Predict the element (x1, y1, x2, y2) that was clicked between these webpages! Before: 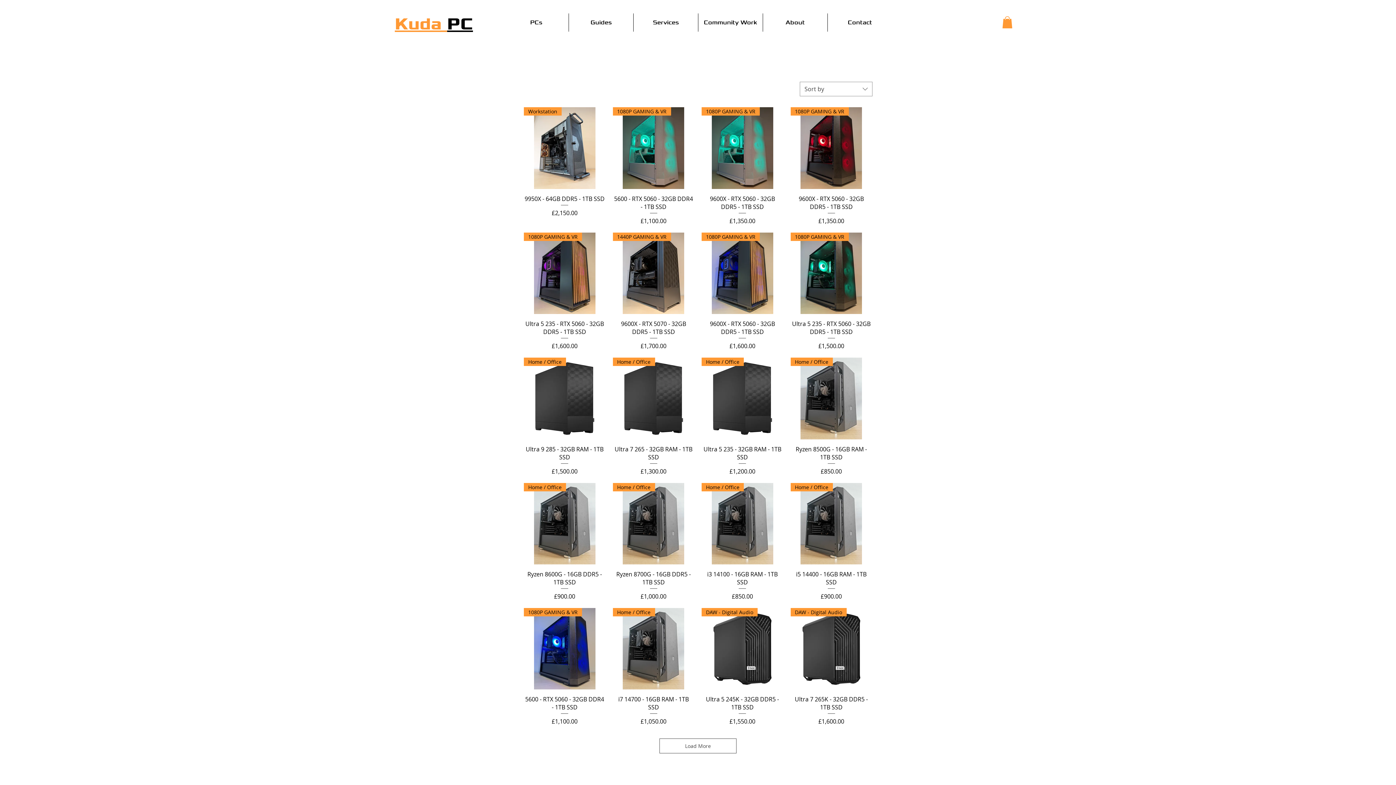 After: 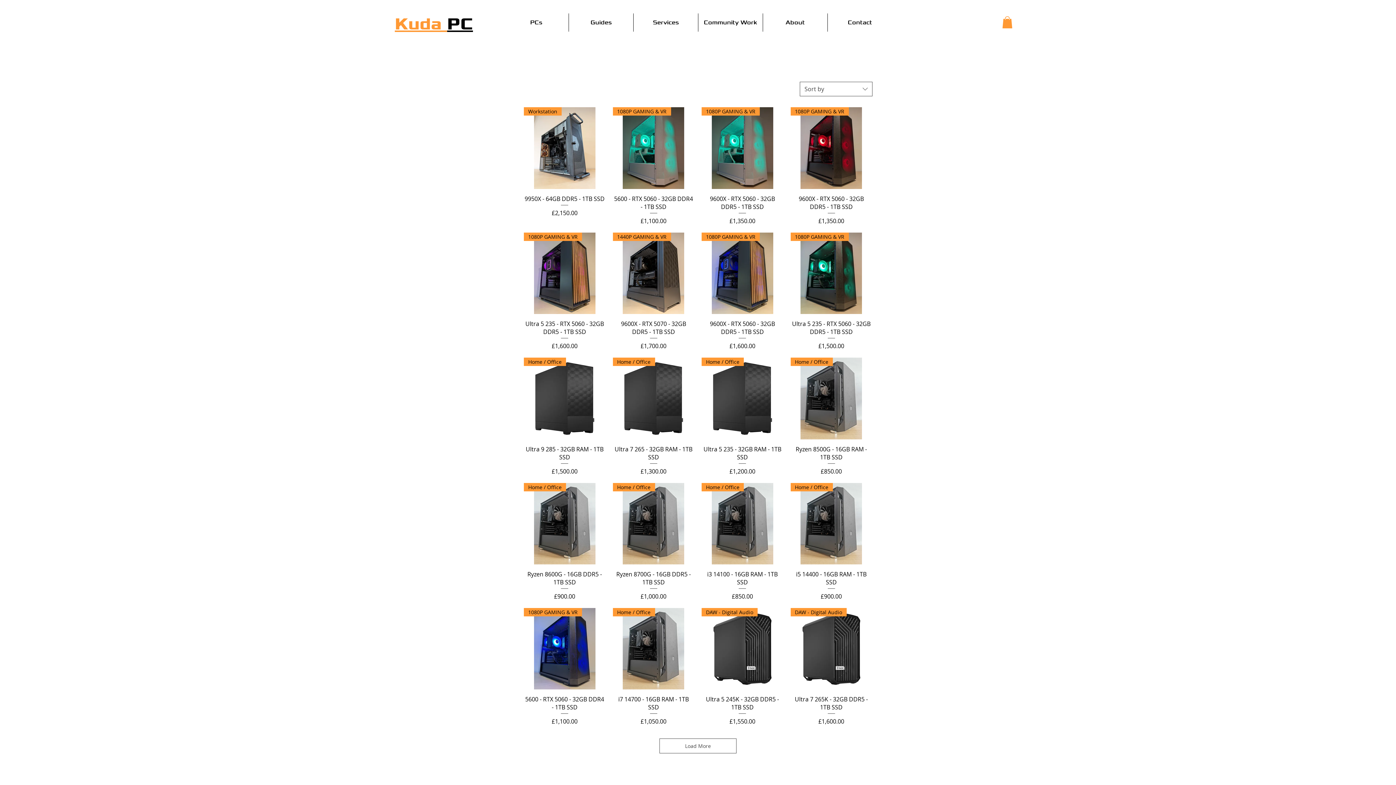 Action: label: Sort by bbox: (800, 81, 872, 96)